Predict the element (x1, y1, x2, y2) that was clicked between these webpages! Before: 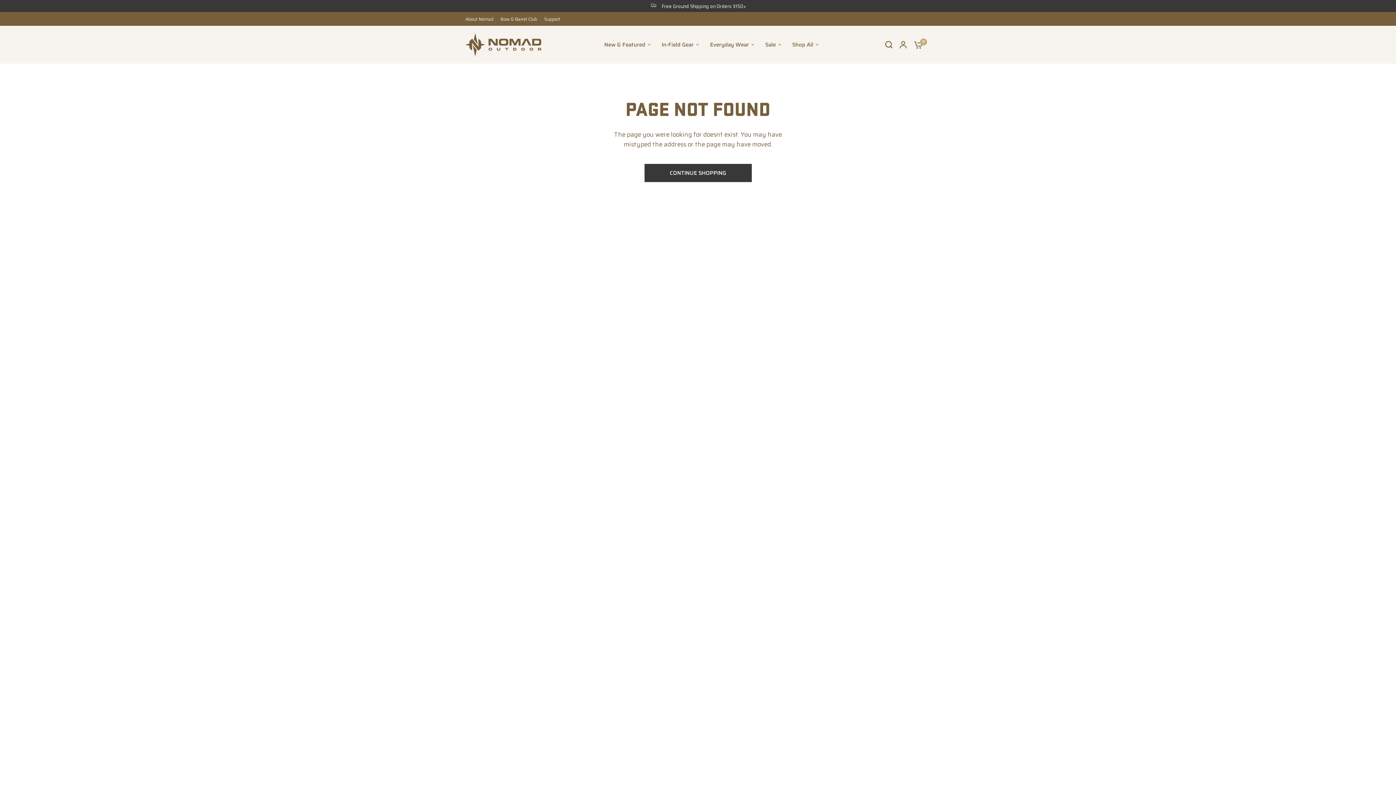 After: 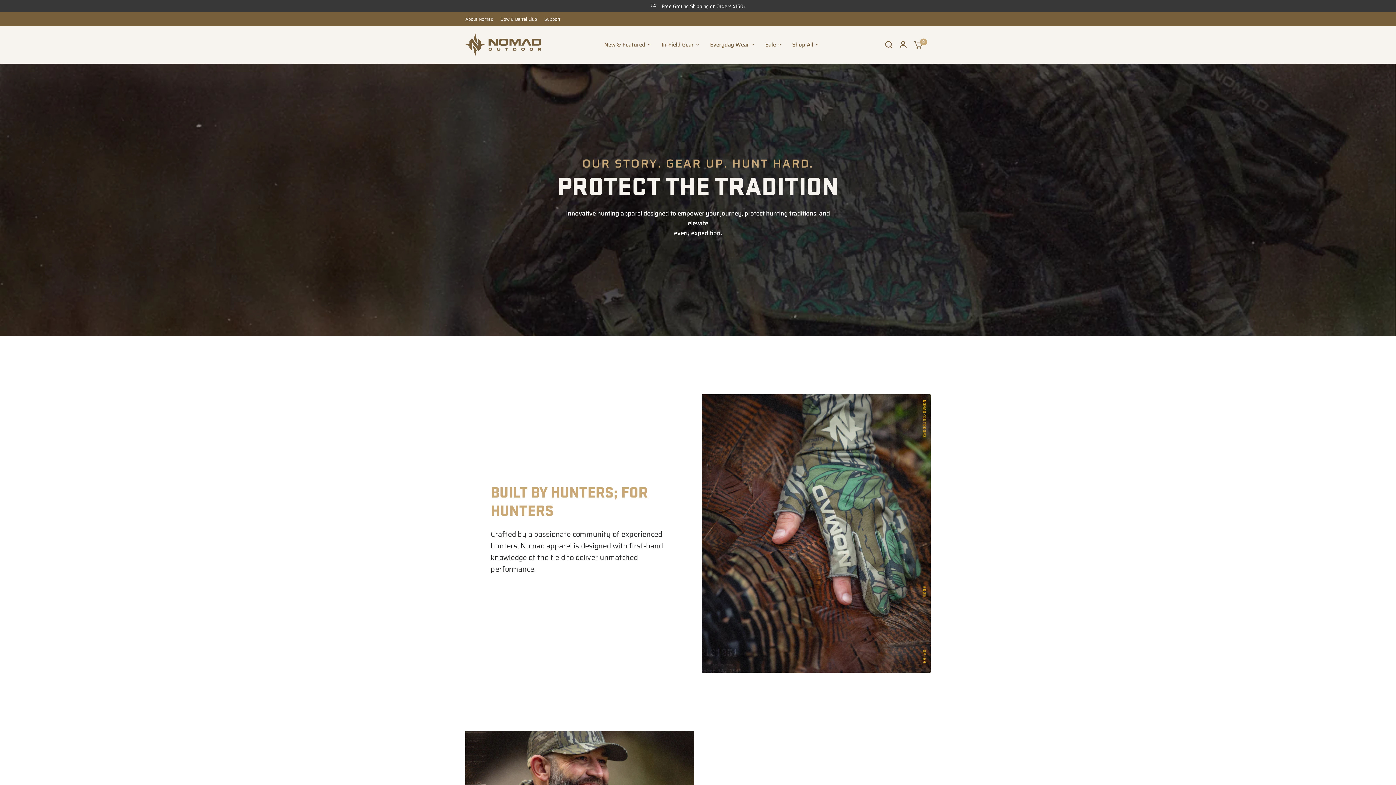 Action: label: About Nomad bbox: (465, 15, 493, 22)